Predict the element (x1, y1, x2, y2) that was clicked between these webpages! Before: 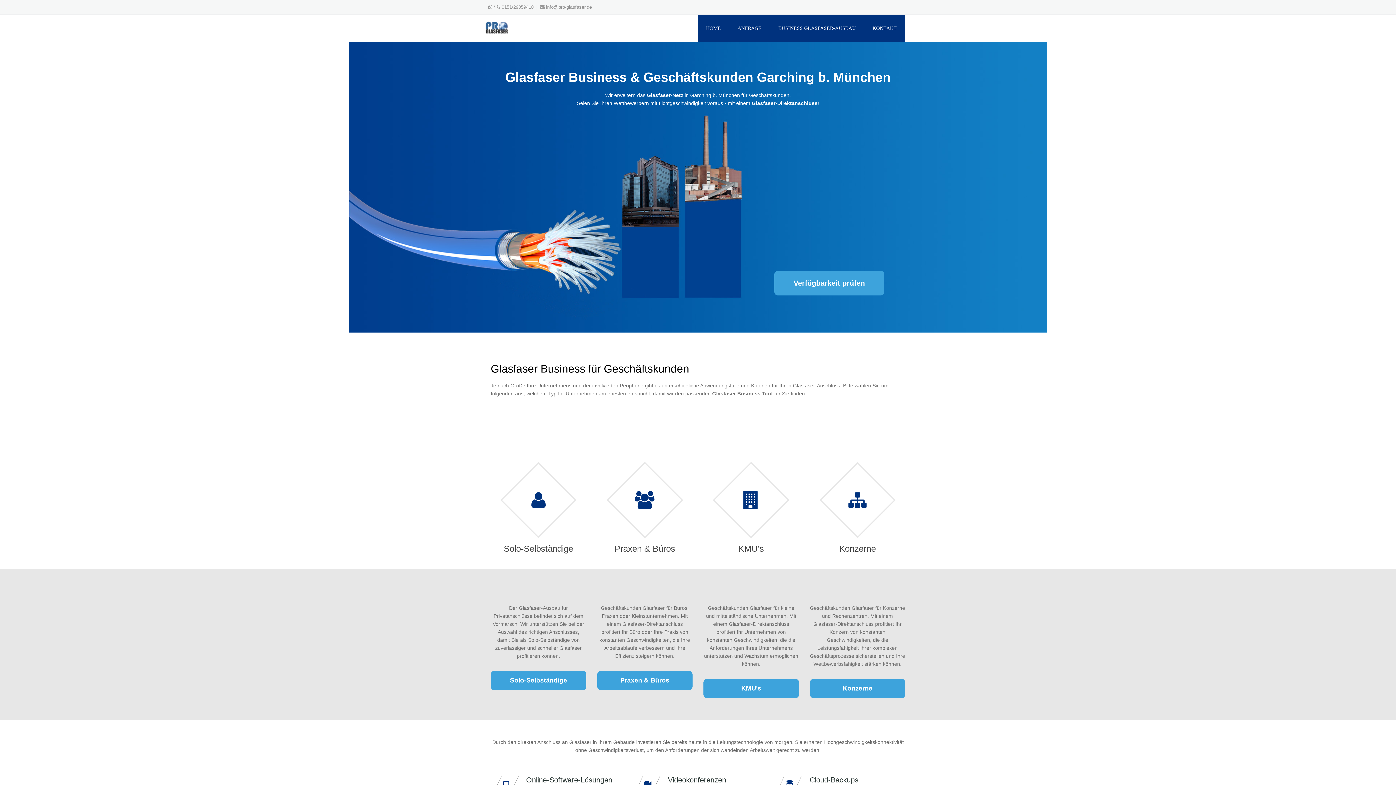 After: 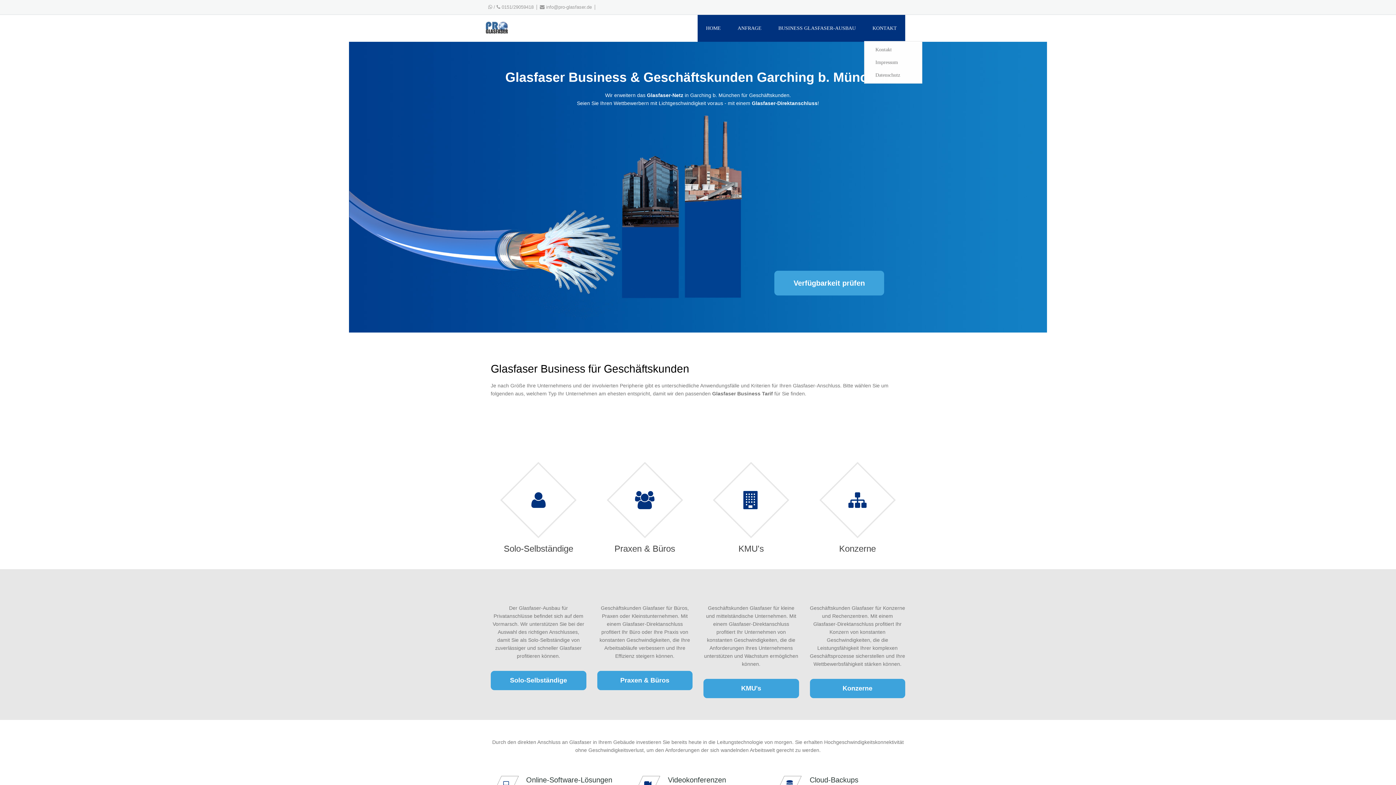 Action: bbox: (864, 14, 905, 41) label: KONTAKT